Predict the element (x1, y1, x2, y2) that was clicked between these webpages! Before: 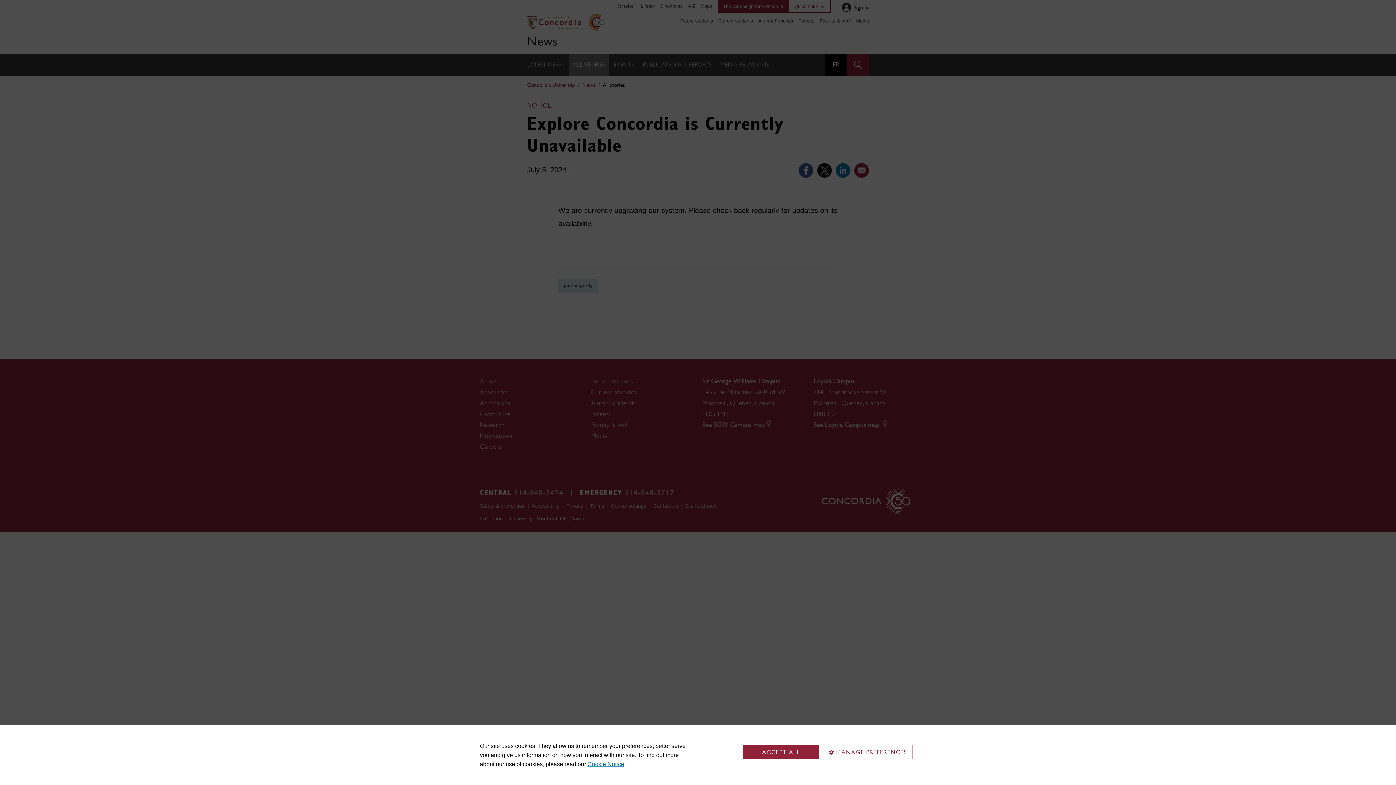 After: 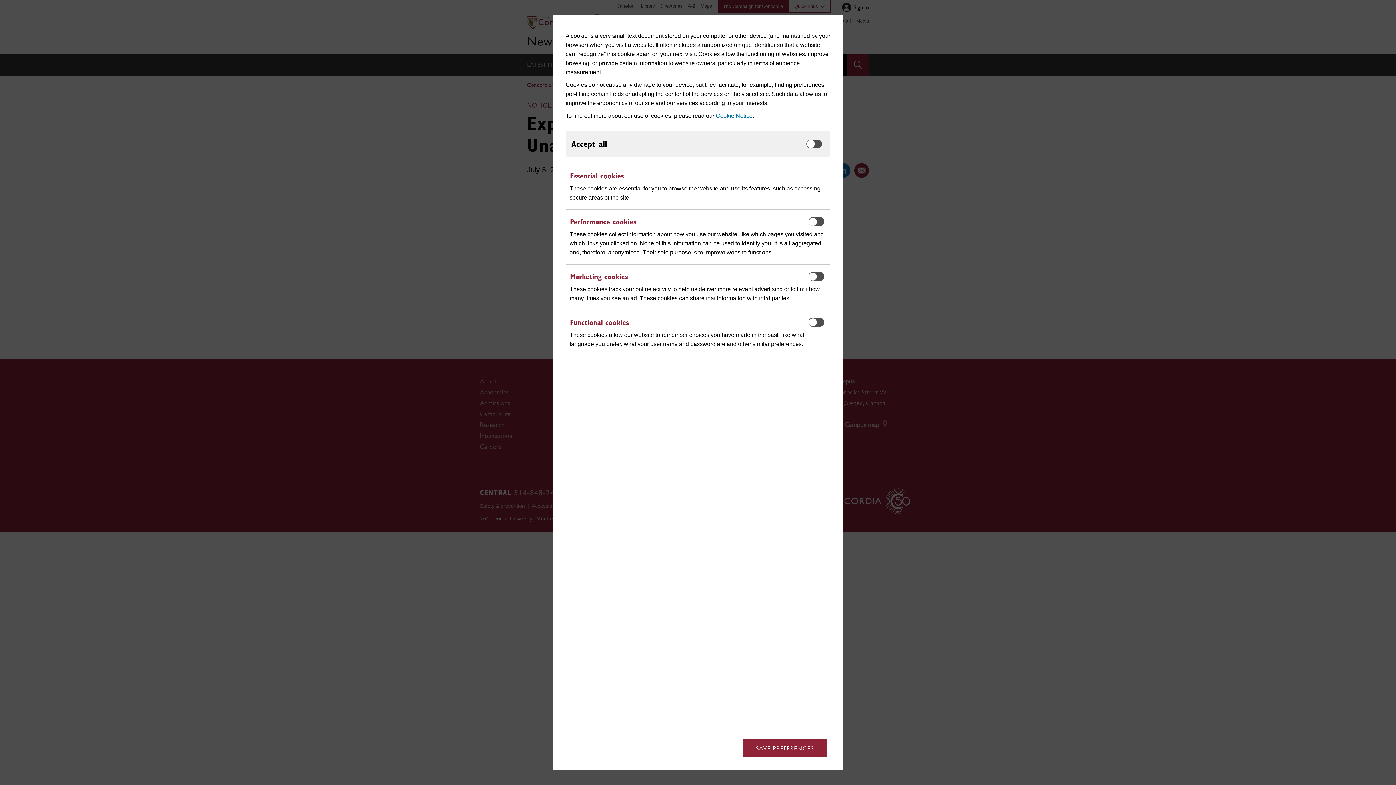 Action: bbox: (823, 745, 912, 759) label: MANAGE PREFERENCES